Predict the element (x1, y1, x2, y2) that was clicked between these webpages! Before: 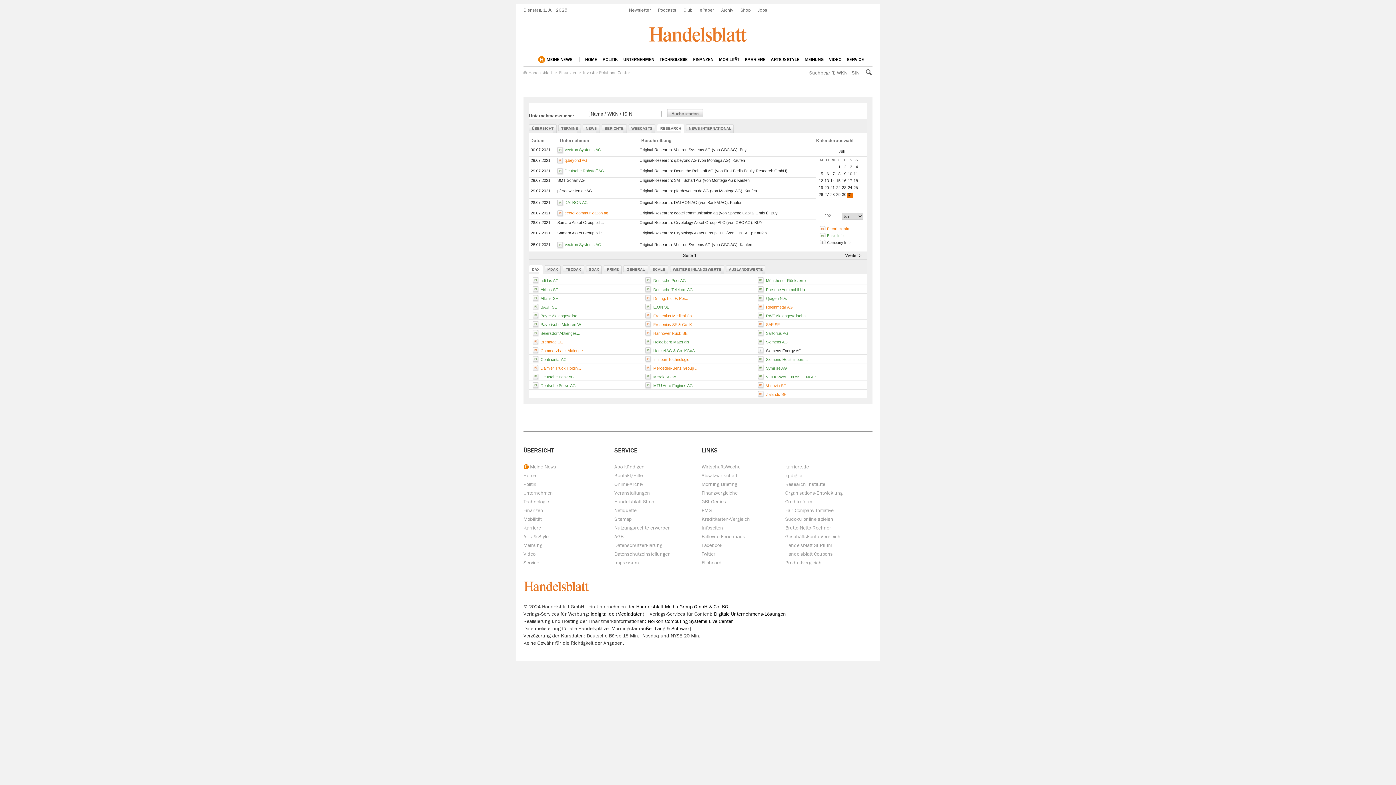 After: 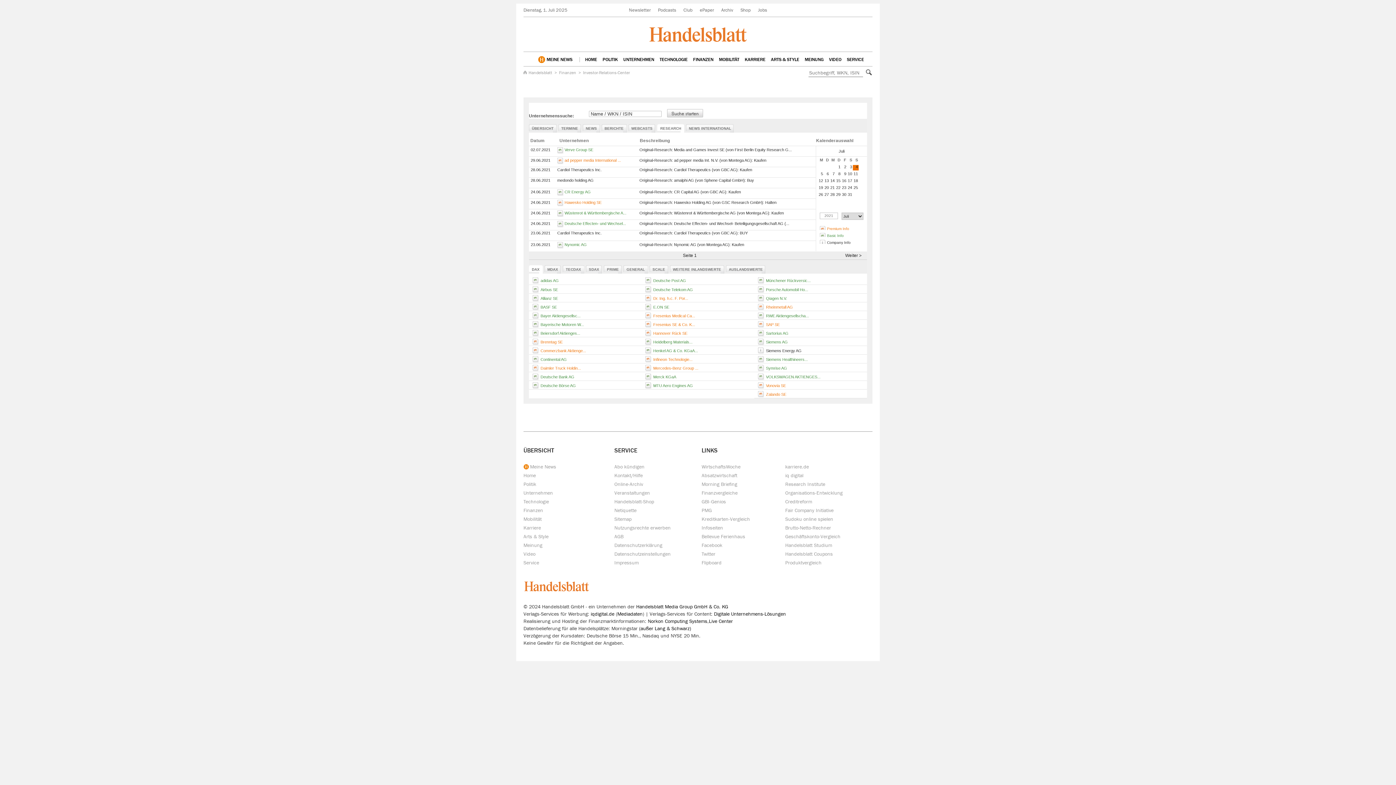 Action: label: 4 bbox: (856, 164, 858, 169)